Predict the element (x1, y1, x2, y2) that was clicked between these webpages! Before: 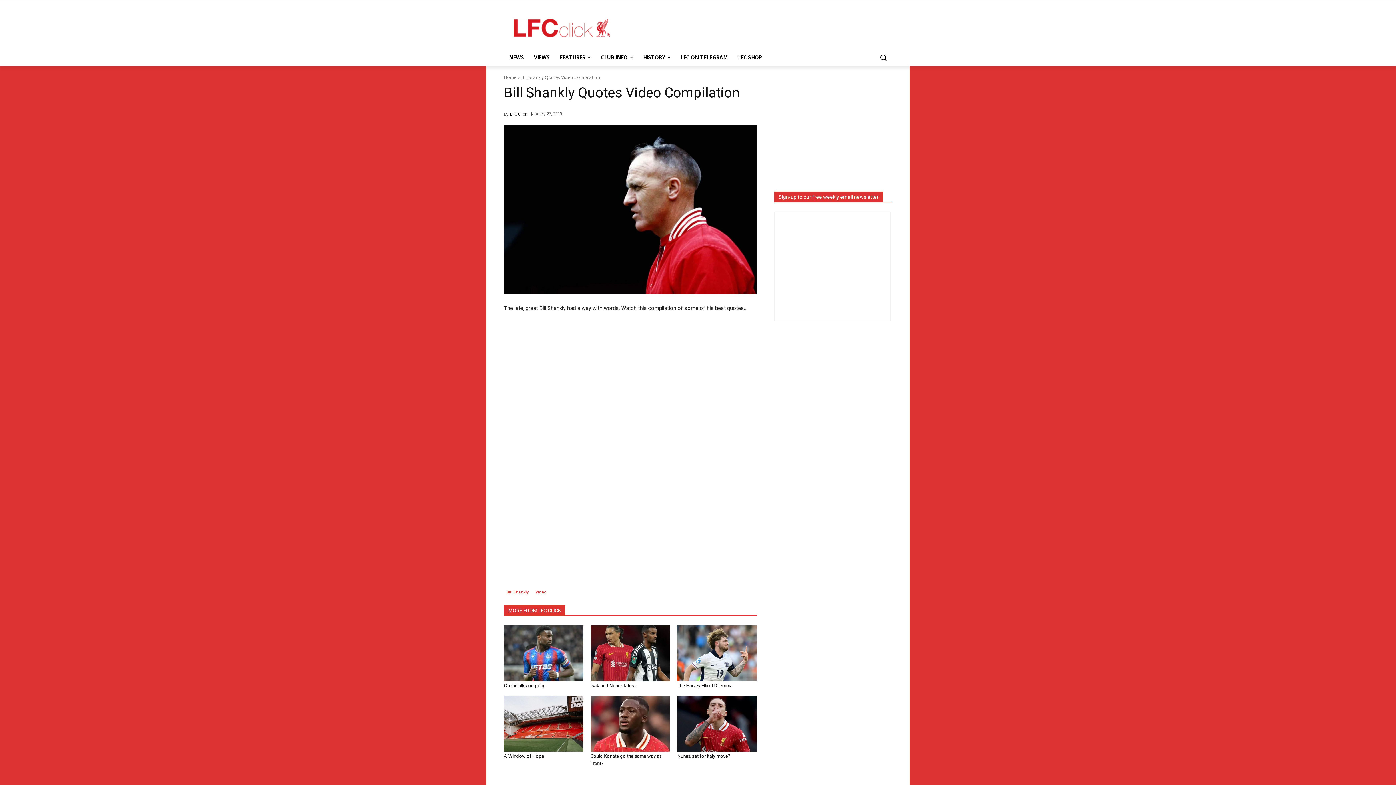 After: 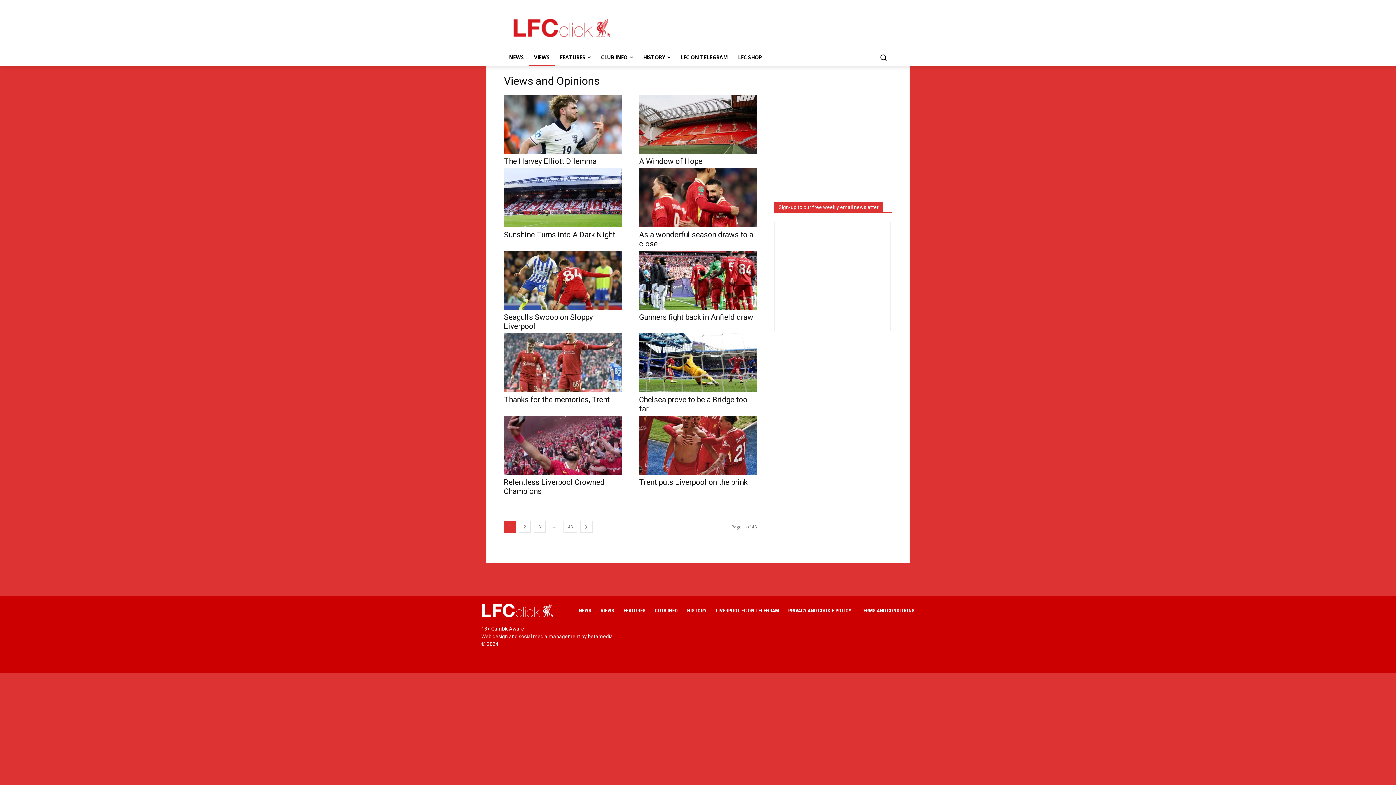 Action: label: VIEWS bbox: (529, 48, 554, 66)